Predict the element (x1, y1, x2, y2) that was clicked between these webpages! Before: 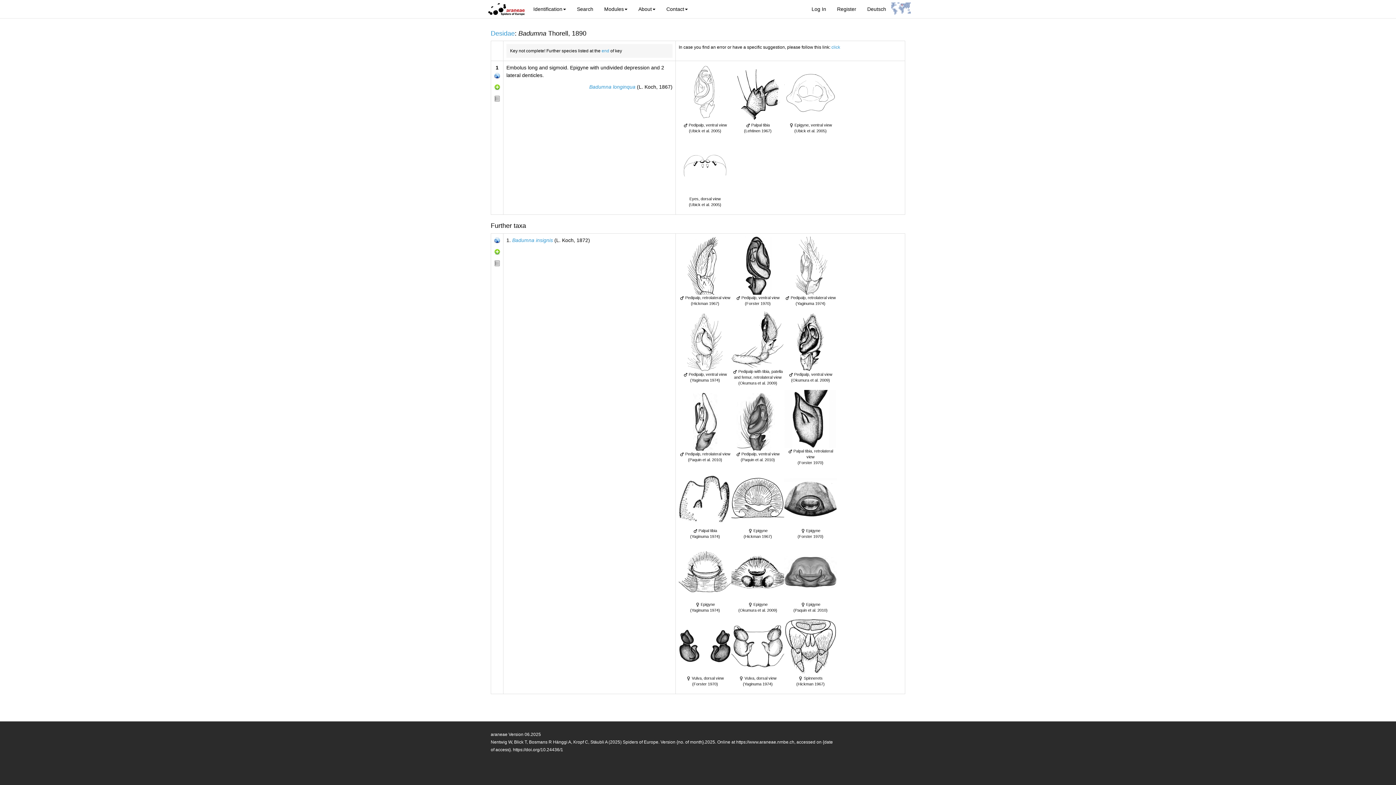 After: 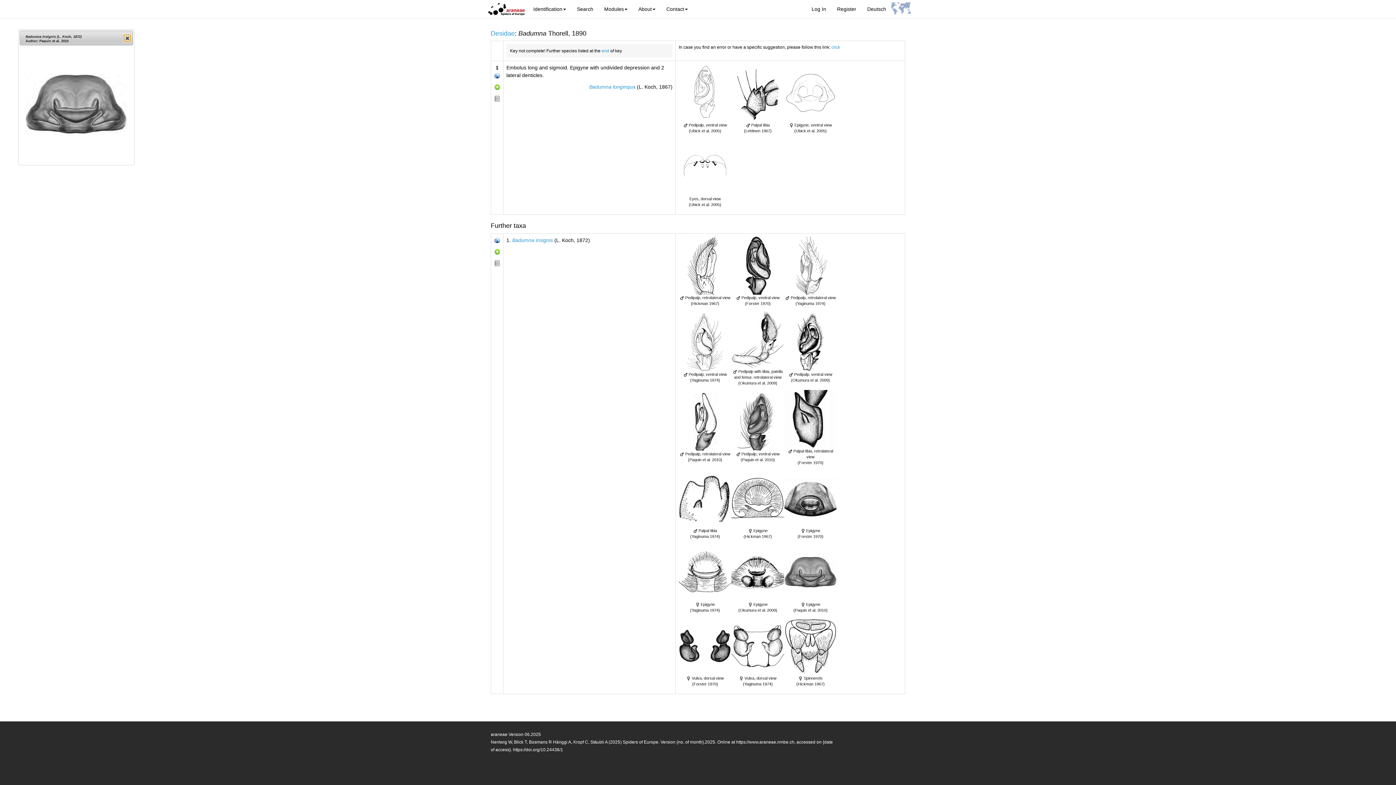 Action: bbox: (784, 569, 837, 574)